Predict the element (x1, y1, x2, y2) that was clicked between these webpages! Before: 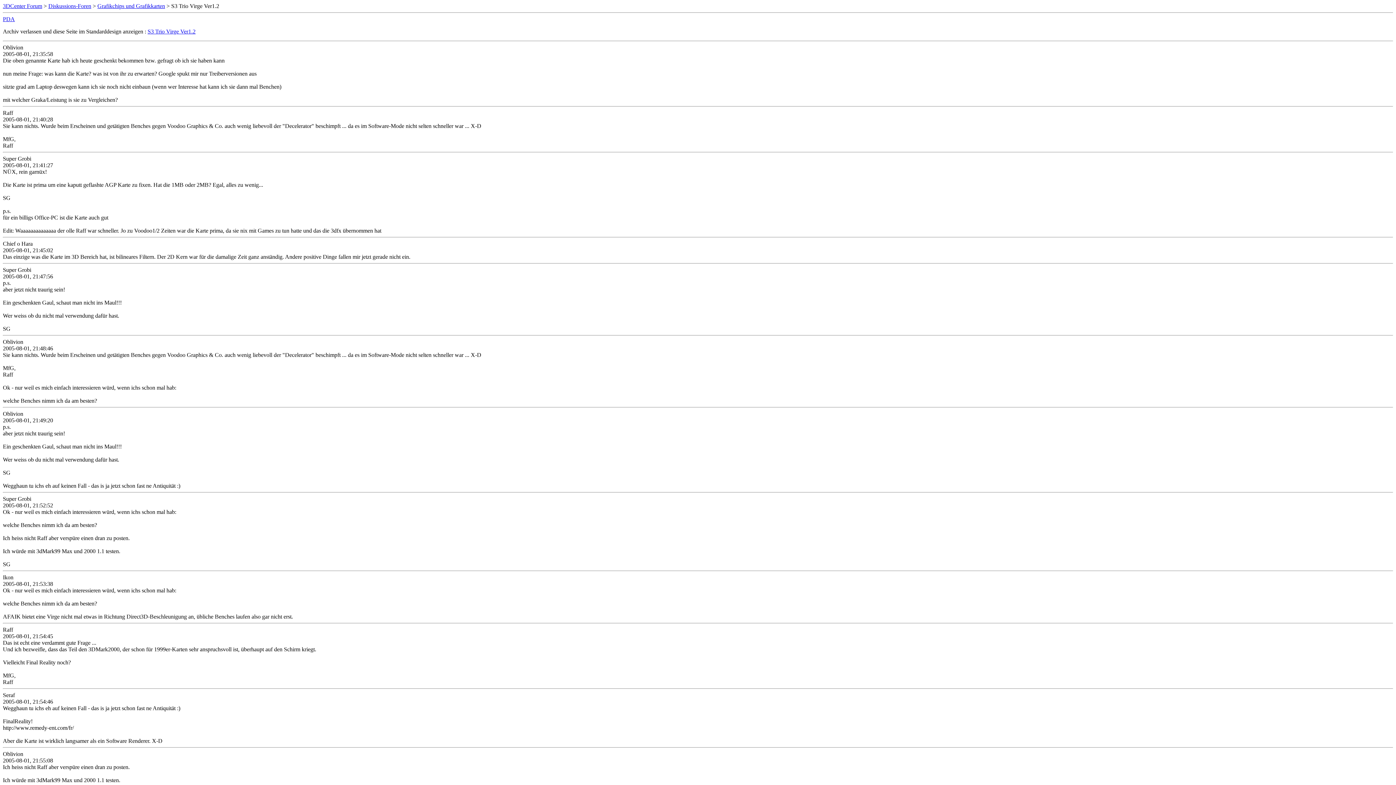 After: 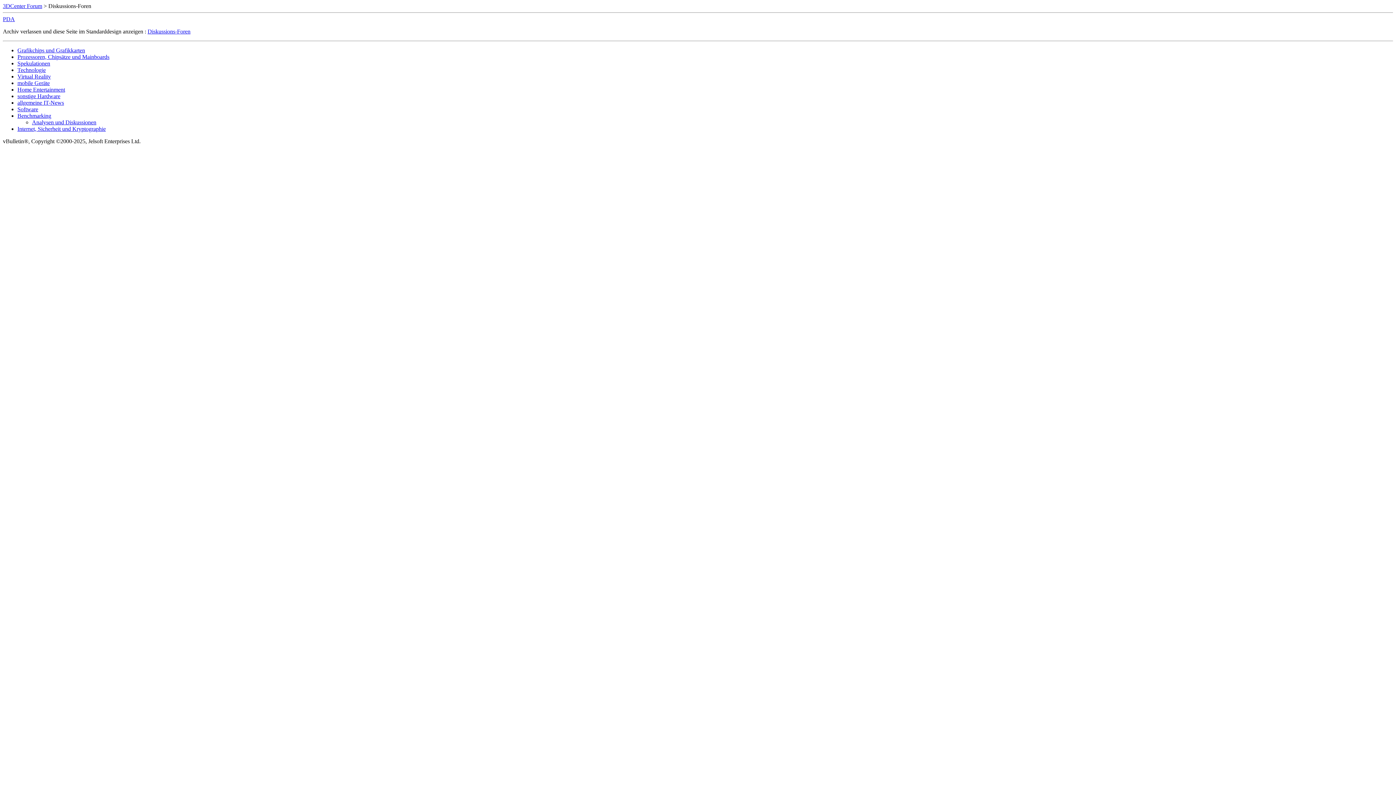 Action: bbox: (48, 2, 91, 9) label: Diskussions-Foren